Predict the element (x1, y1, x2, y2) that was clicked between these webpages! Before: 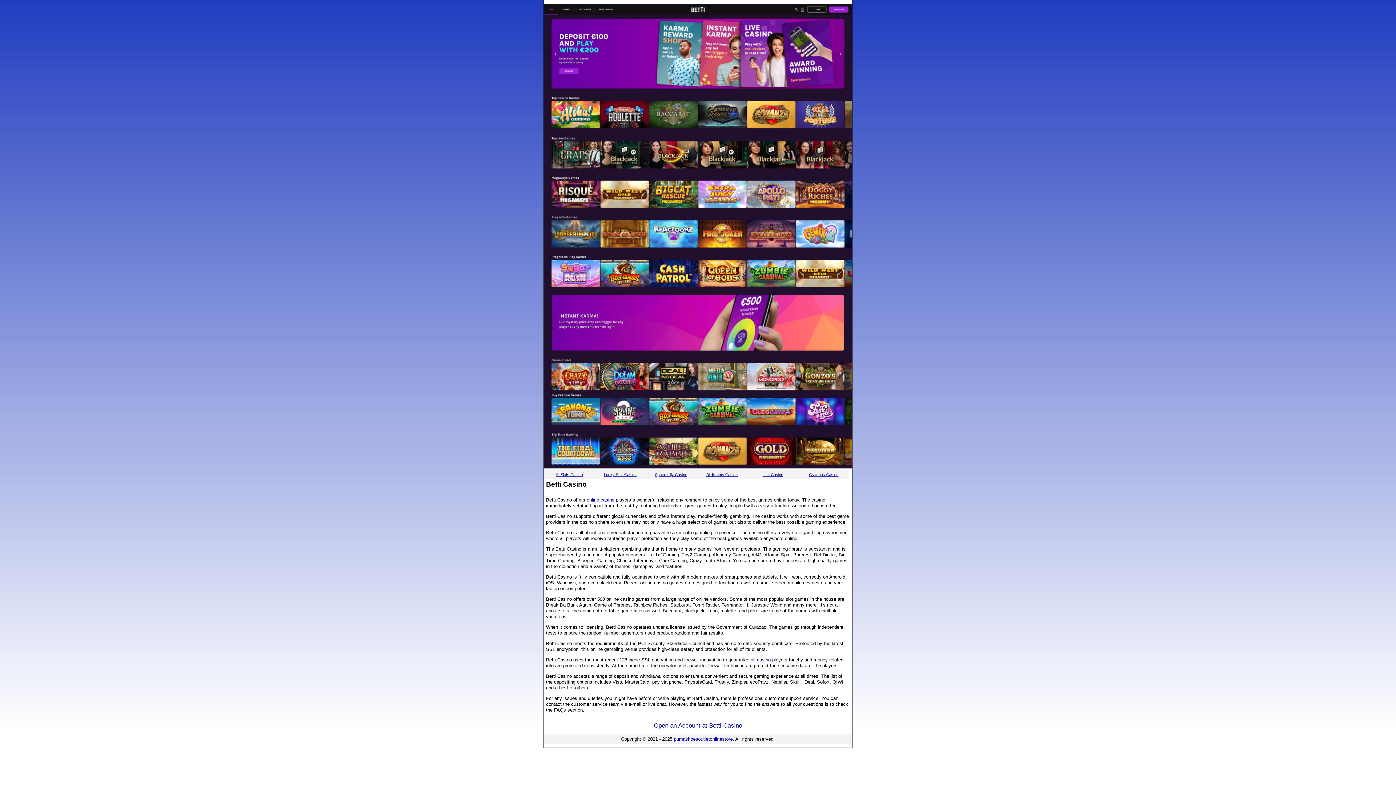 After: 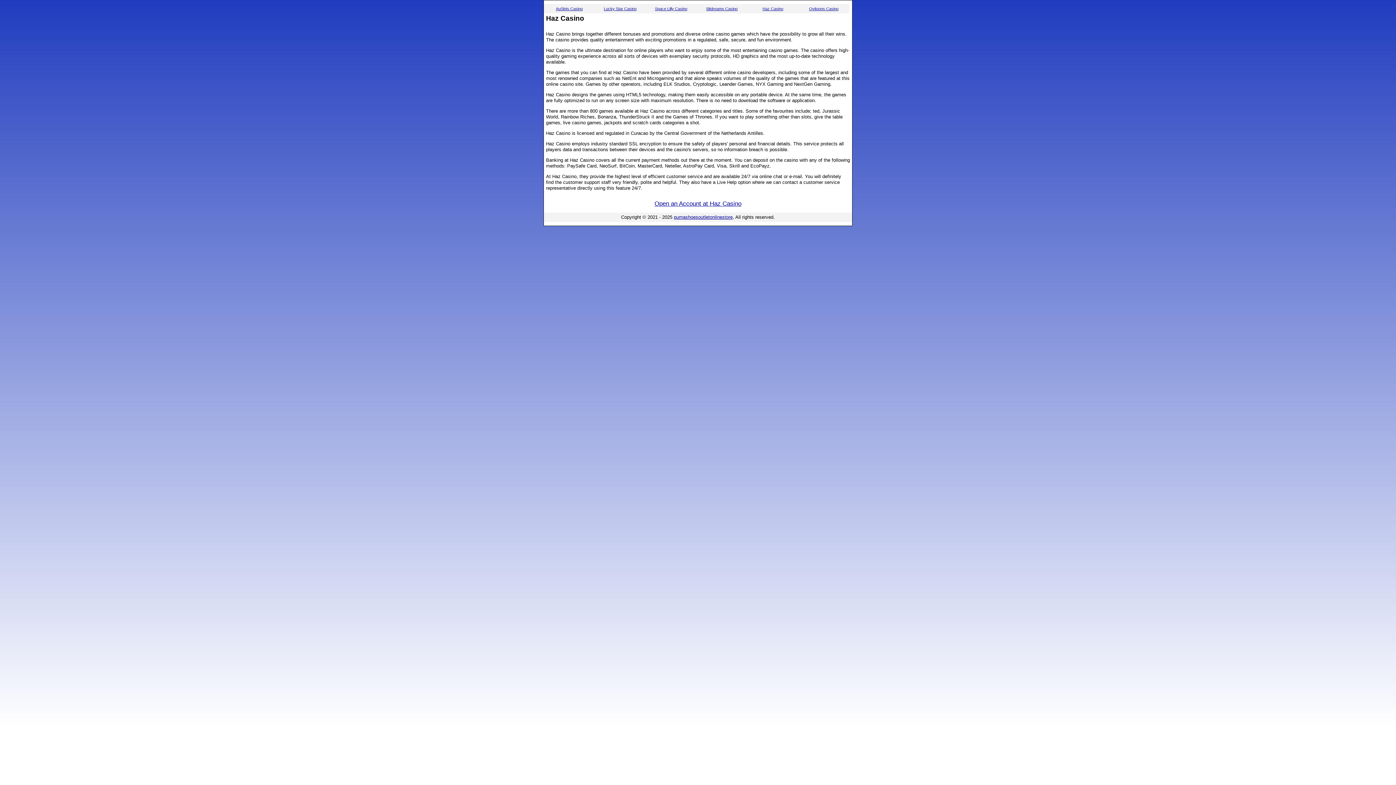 Action: bbox: (762, 472, 783, 477) label: Haz Casino